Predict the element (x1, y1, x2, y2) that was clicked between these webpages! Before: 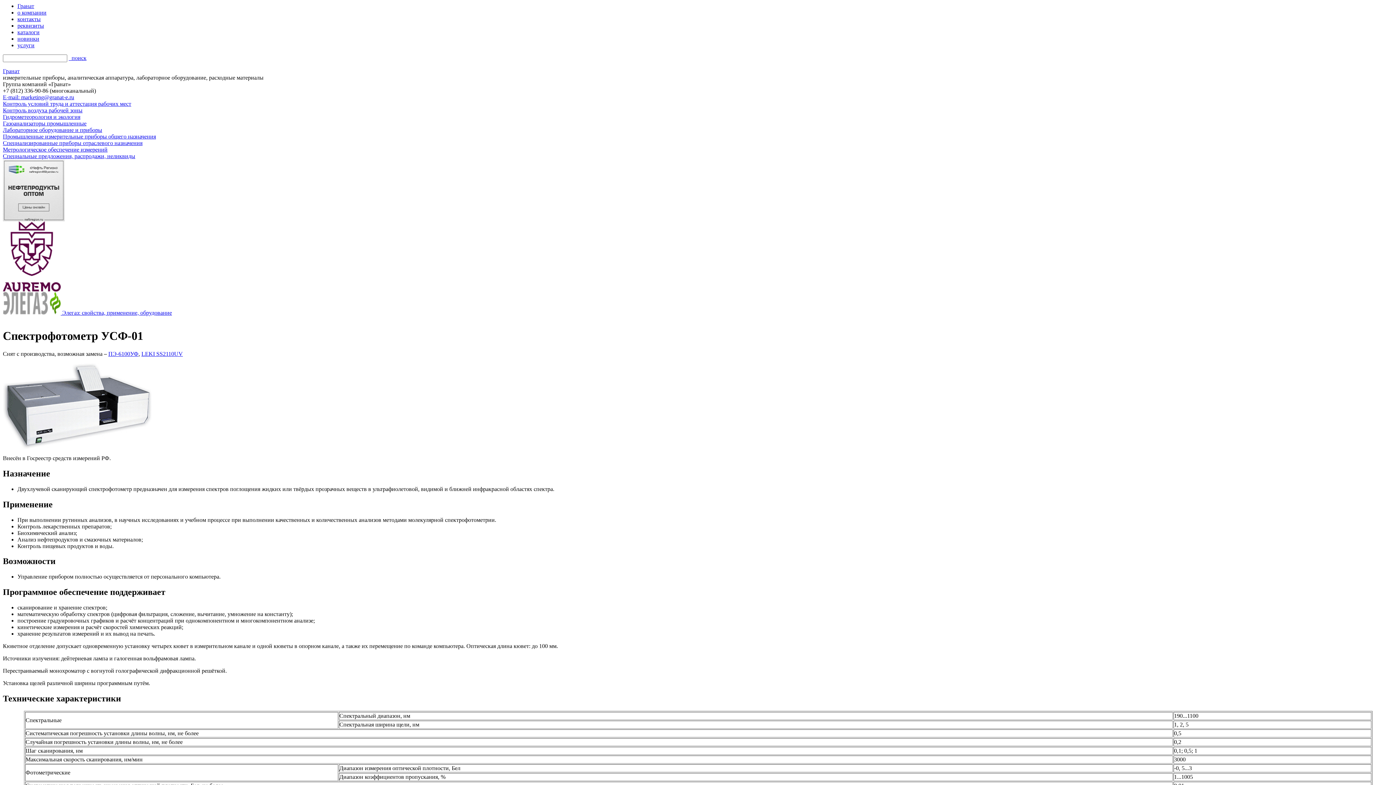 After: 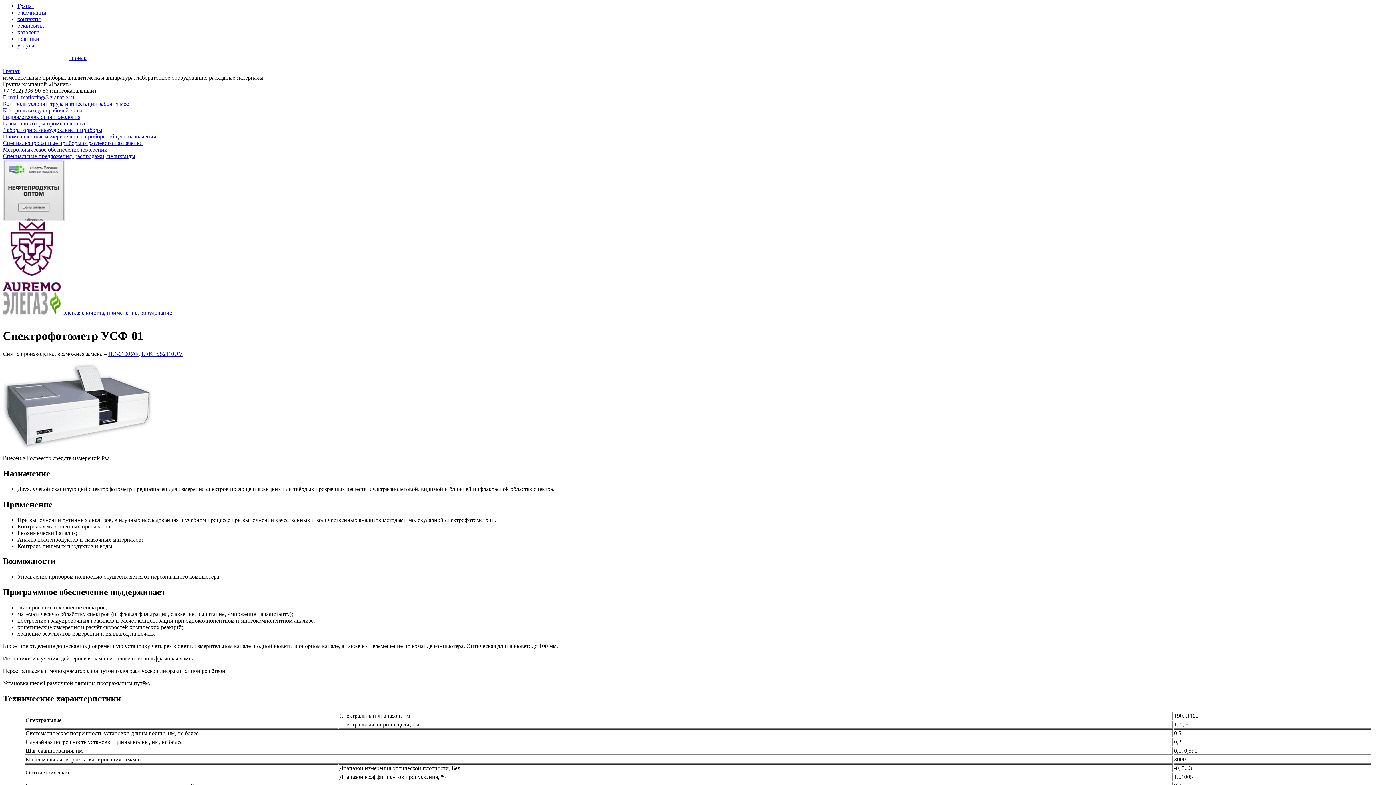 Action: label: E-mail: marketing@granat-e.ru bbox: (2, 94, 74, 100)